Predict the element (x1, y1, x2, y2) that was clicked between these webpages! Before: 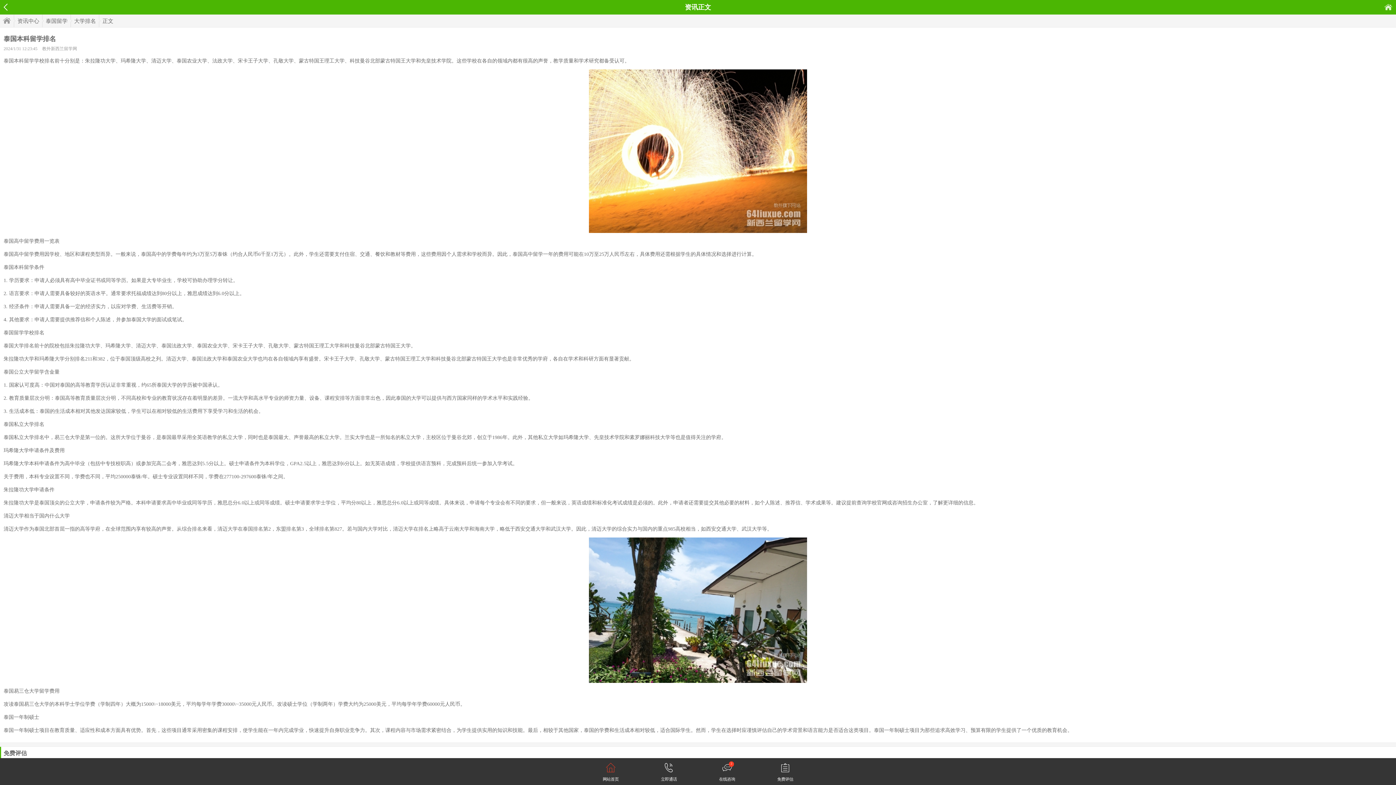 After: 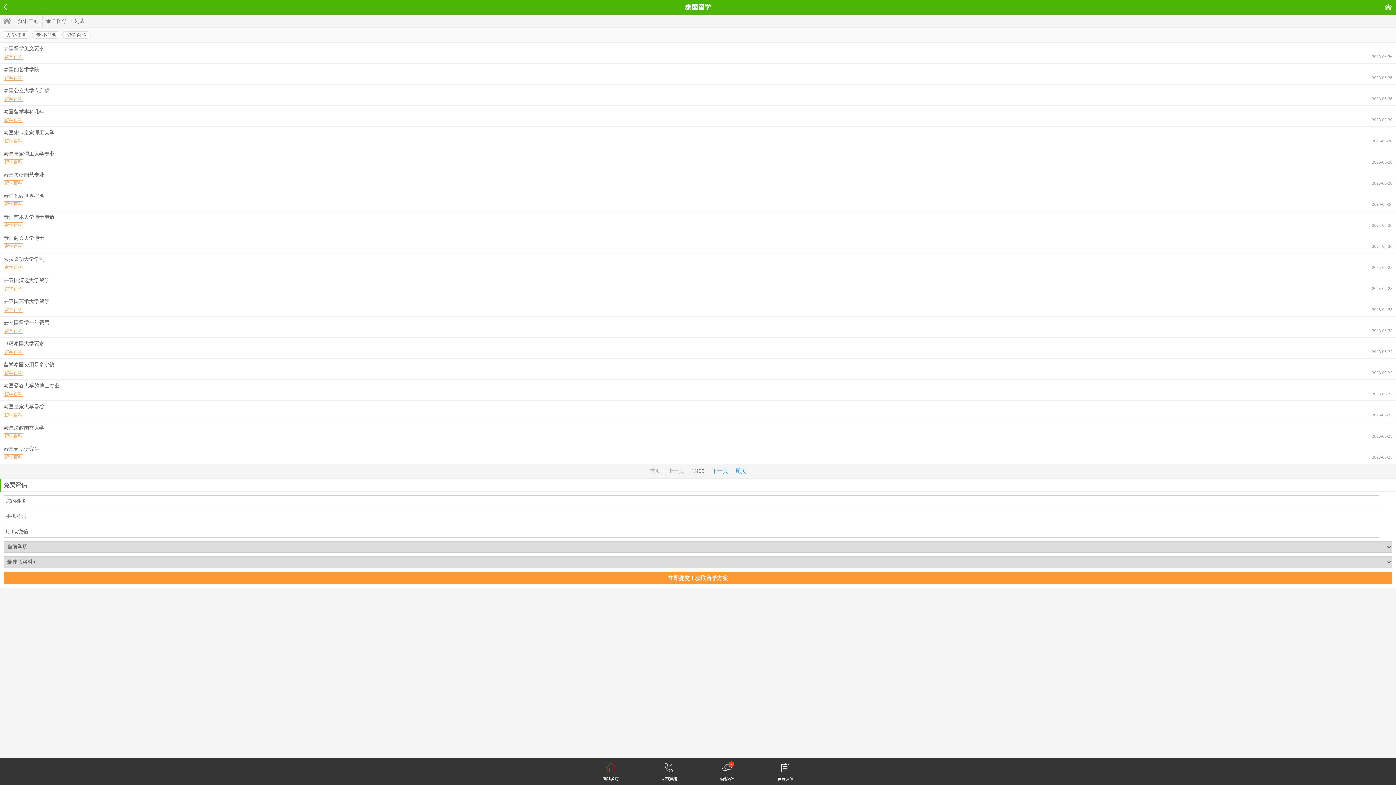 Action: bbox: (42, 14, 67, 27) label: 泰国留学